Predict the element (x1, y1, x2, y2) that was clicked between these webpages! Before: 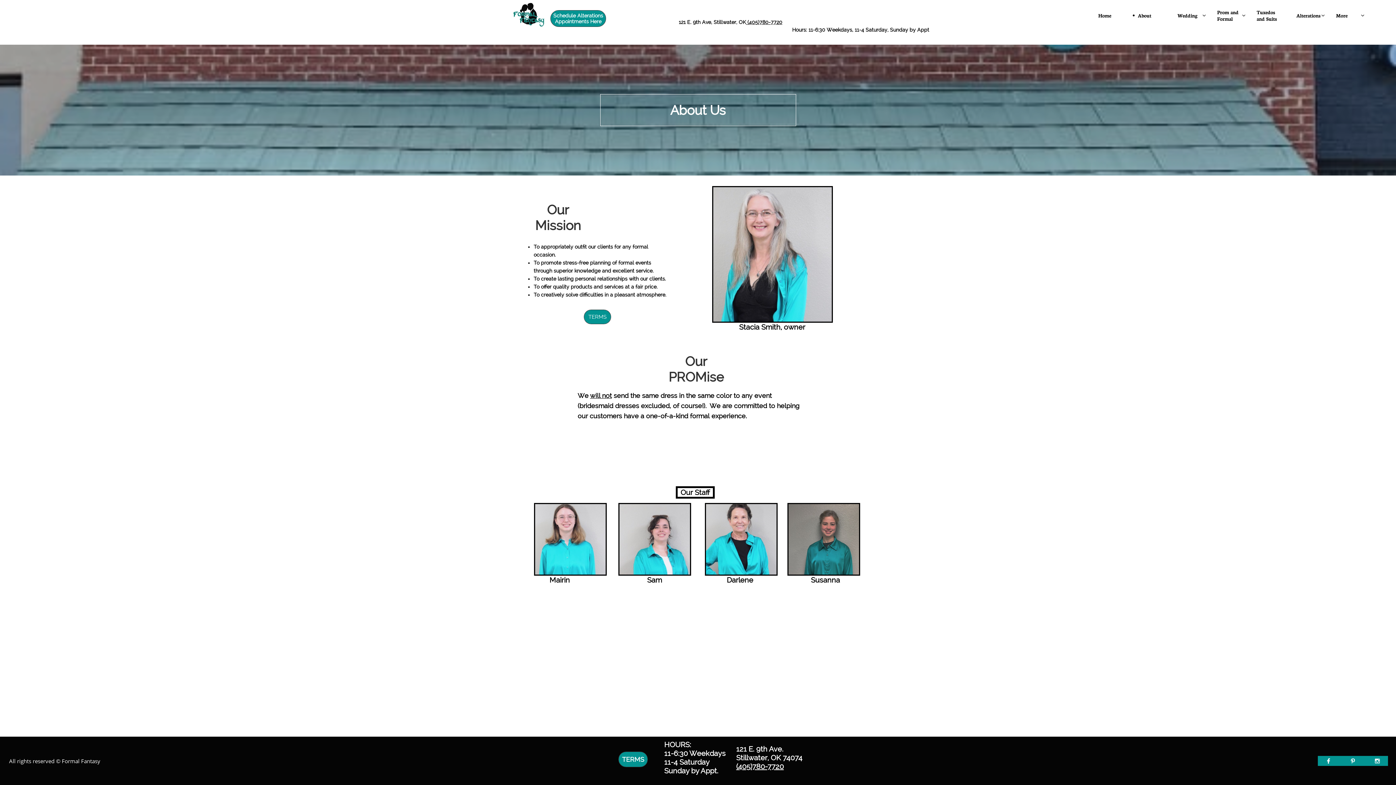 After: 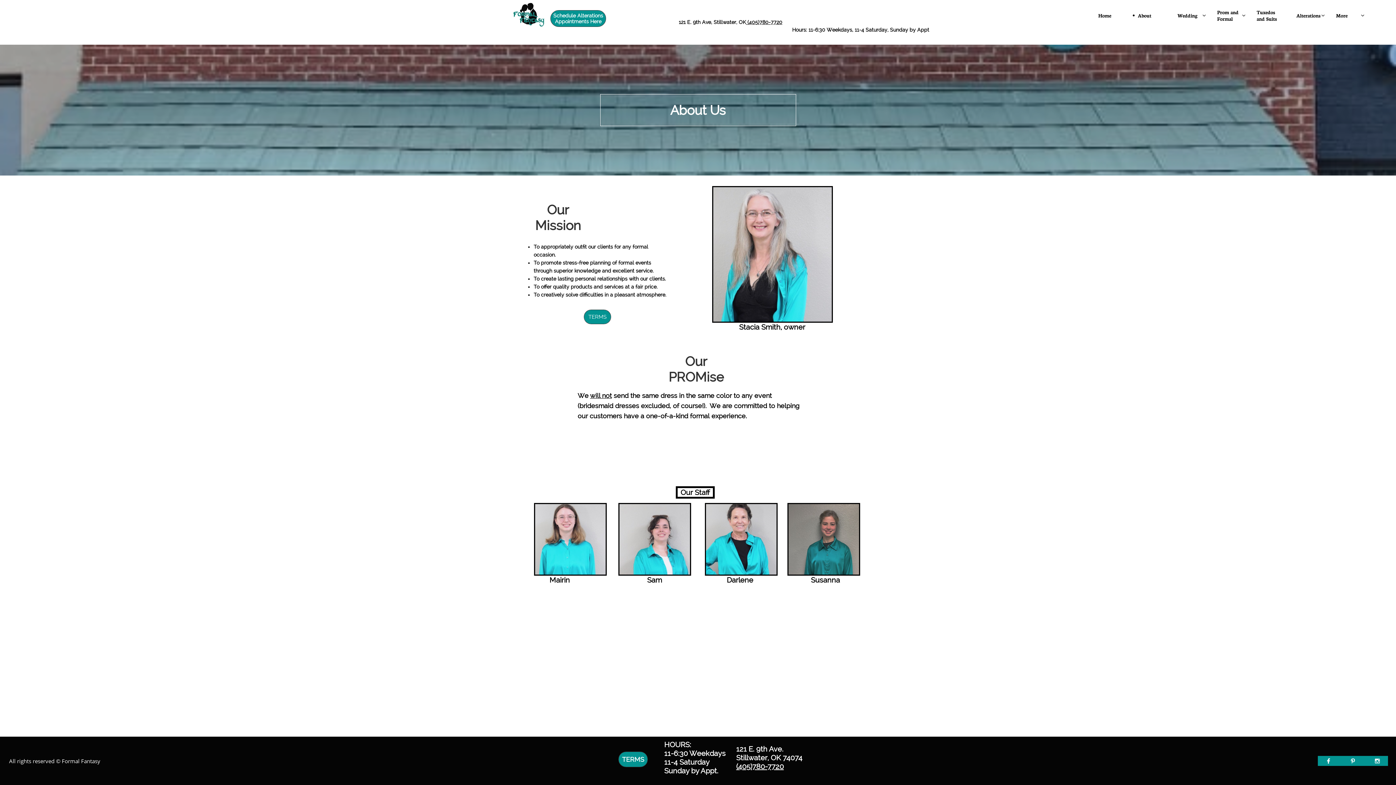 Action: bbox: (747, 19, 782, 25) label: (405)780-7720